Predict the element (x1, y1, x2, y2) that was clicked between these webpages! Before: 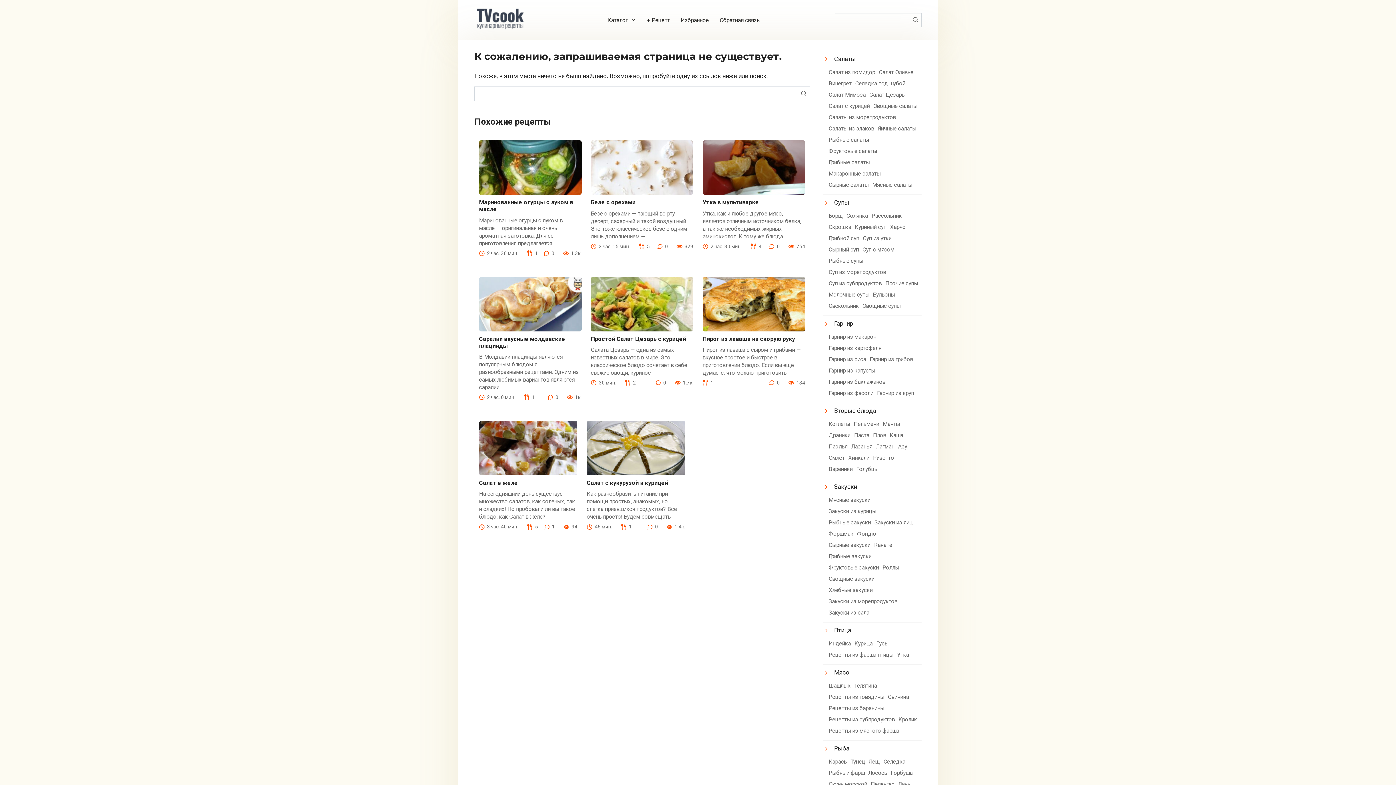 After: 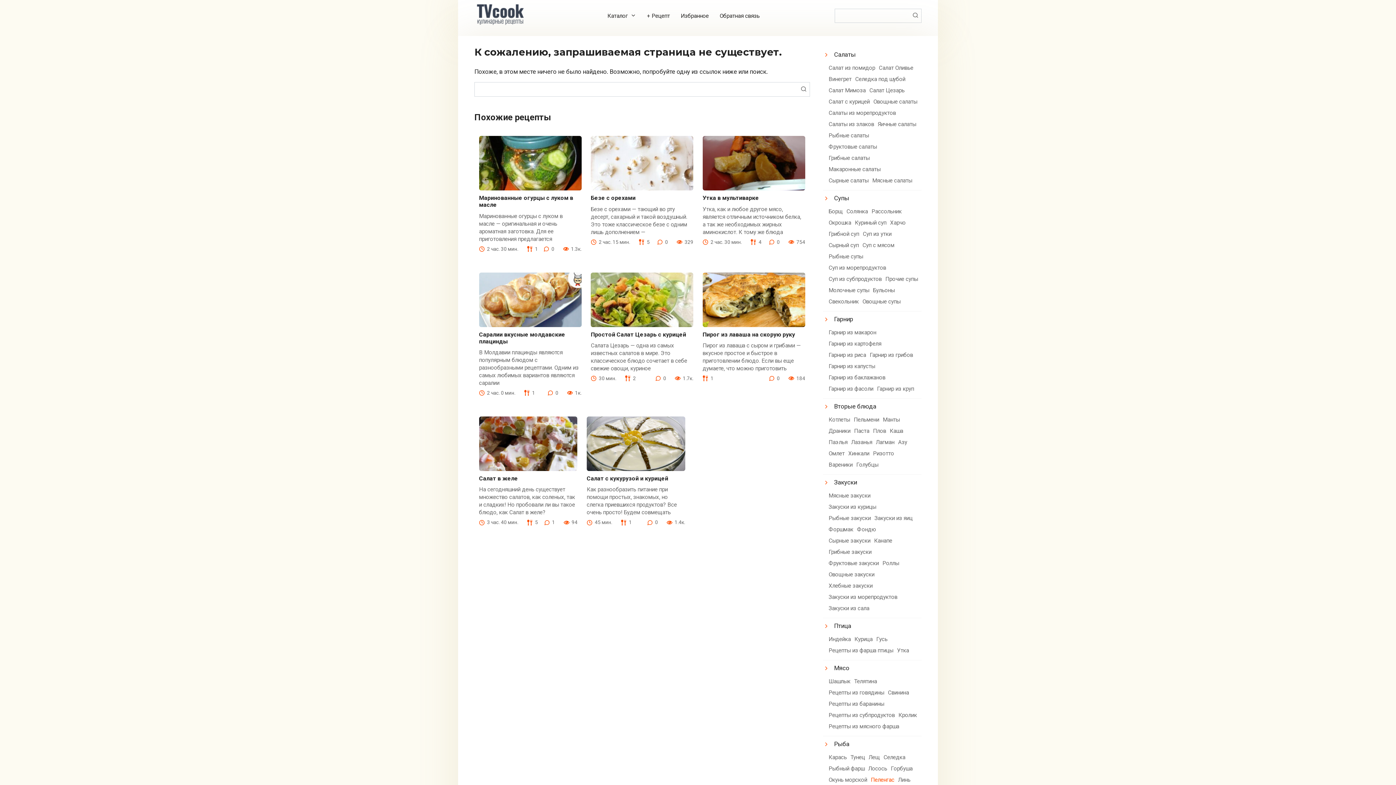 Action: bbox: (871, 779, 894, 789) label: Пеленгас